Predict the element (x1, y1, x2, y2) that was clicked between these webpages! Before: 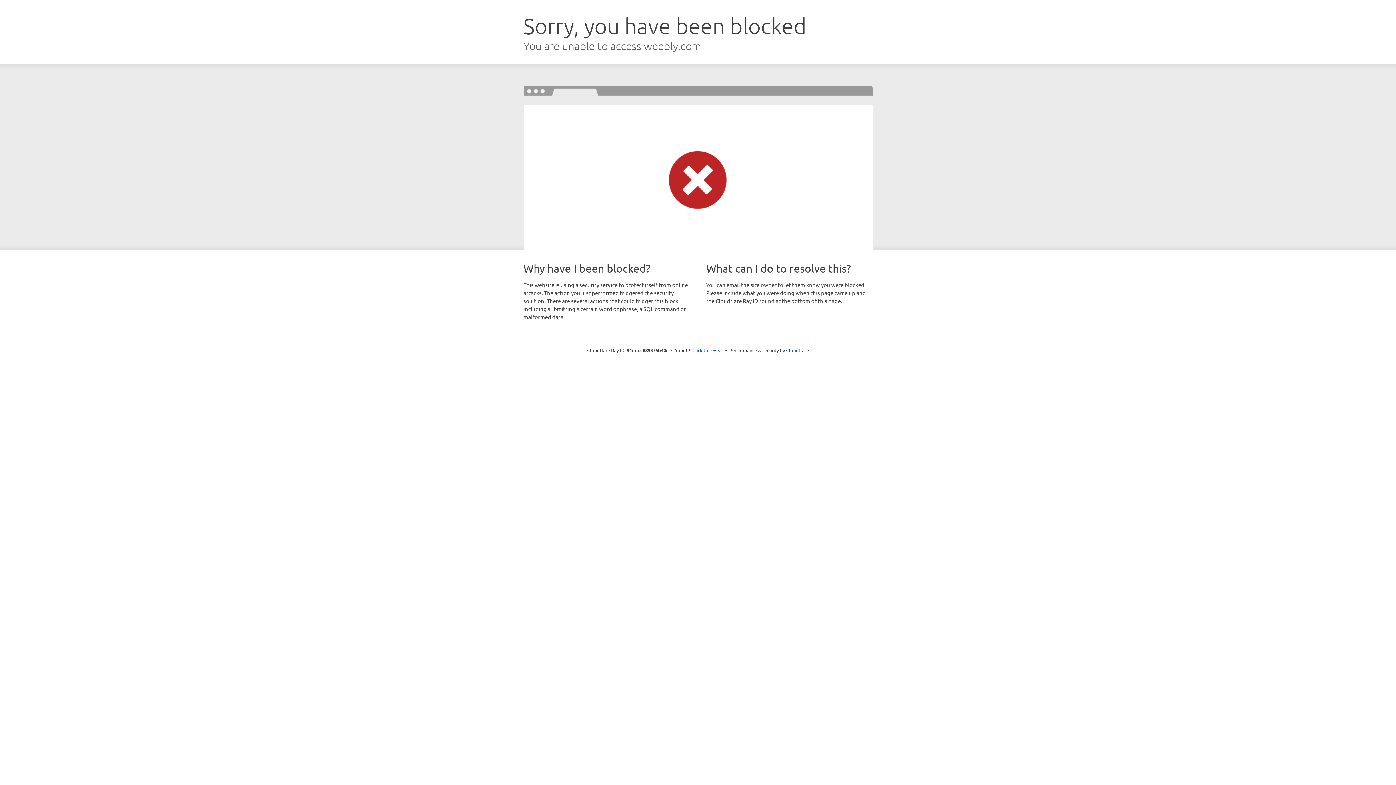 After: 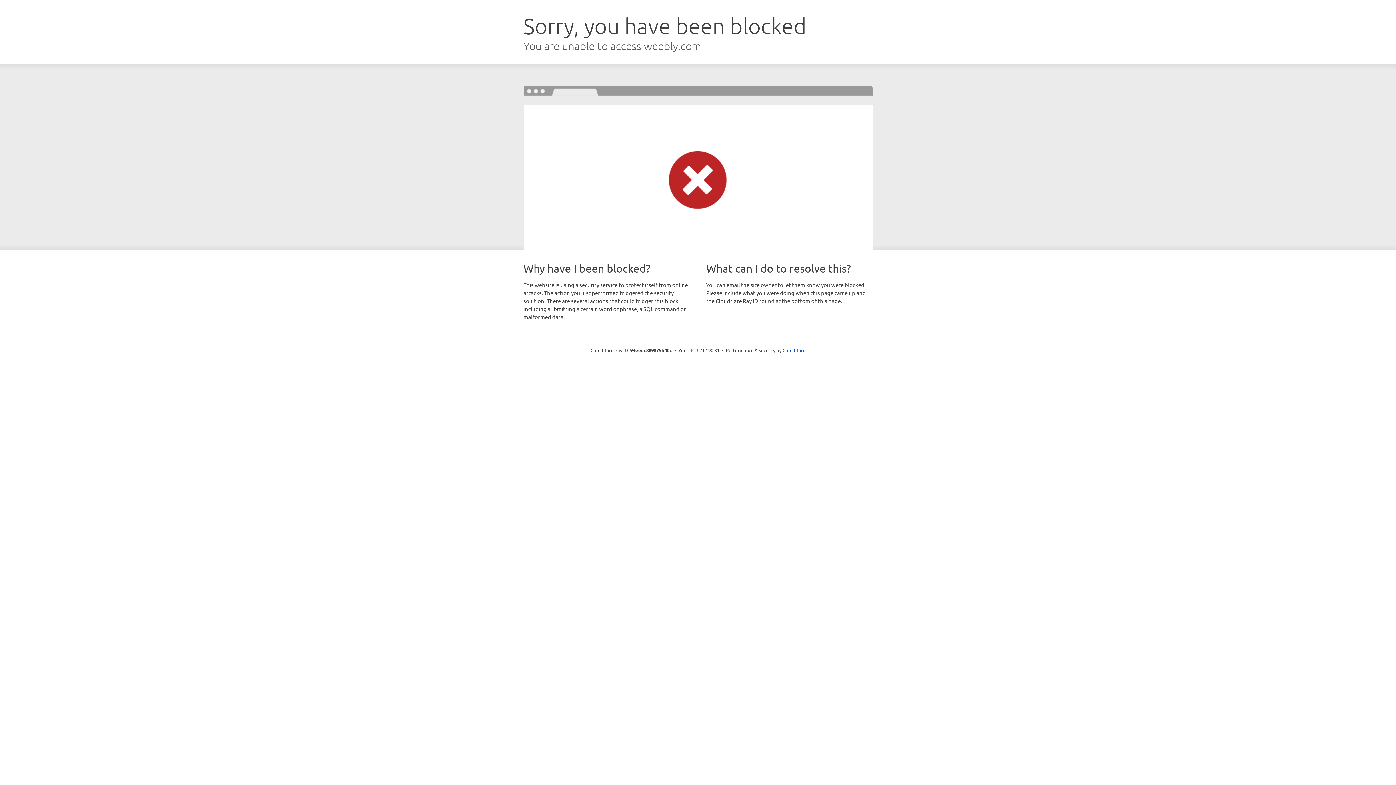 Action: label: Click to reveal bbox: (692, 346, 723, 353)